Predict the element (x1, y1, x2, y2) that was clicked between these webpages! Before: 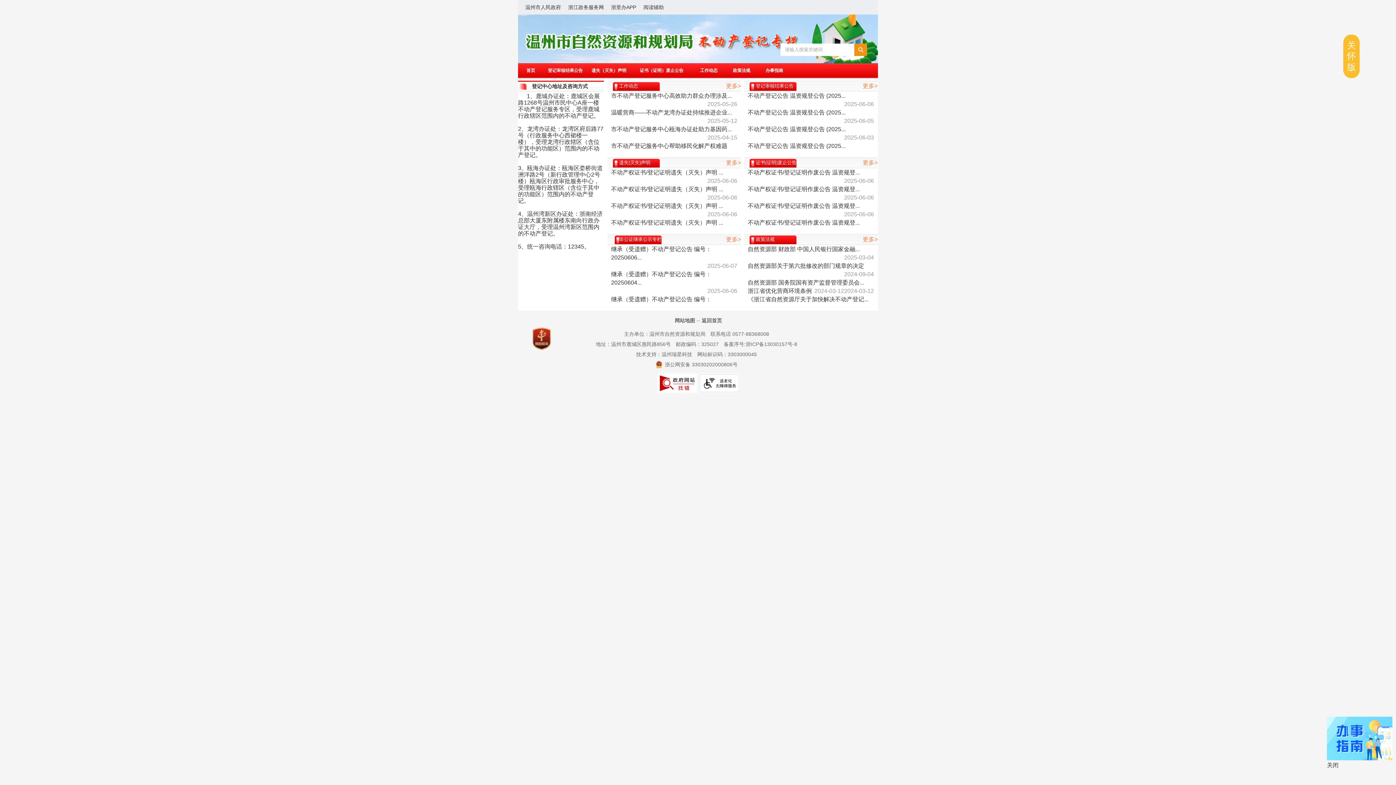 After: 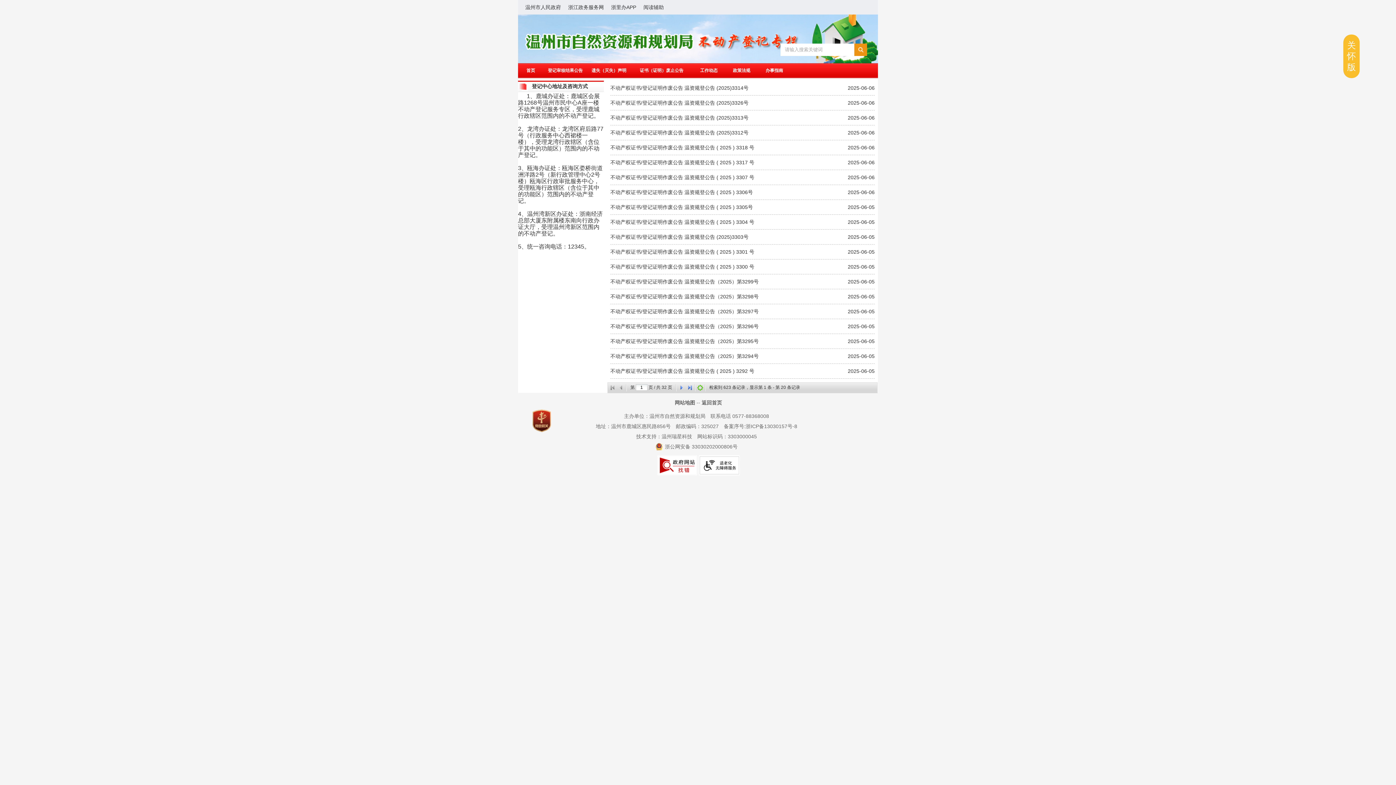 Action: label: 证书（证明）废止公告 bbox: (630, 63, 692, 78)